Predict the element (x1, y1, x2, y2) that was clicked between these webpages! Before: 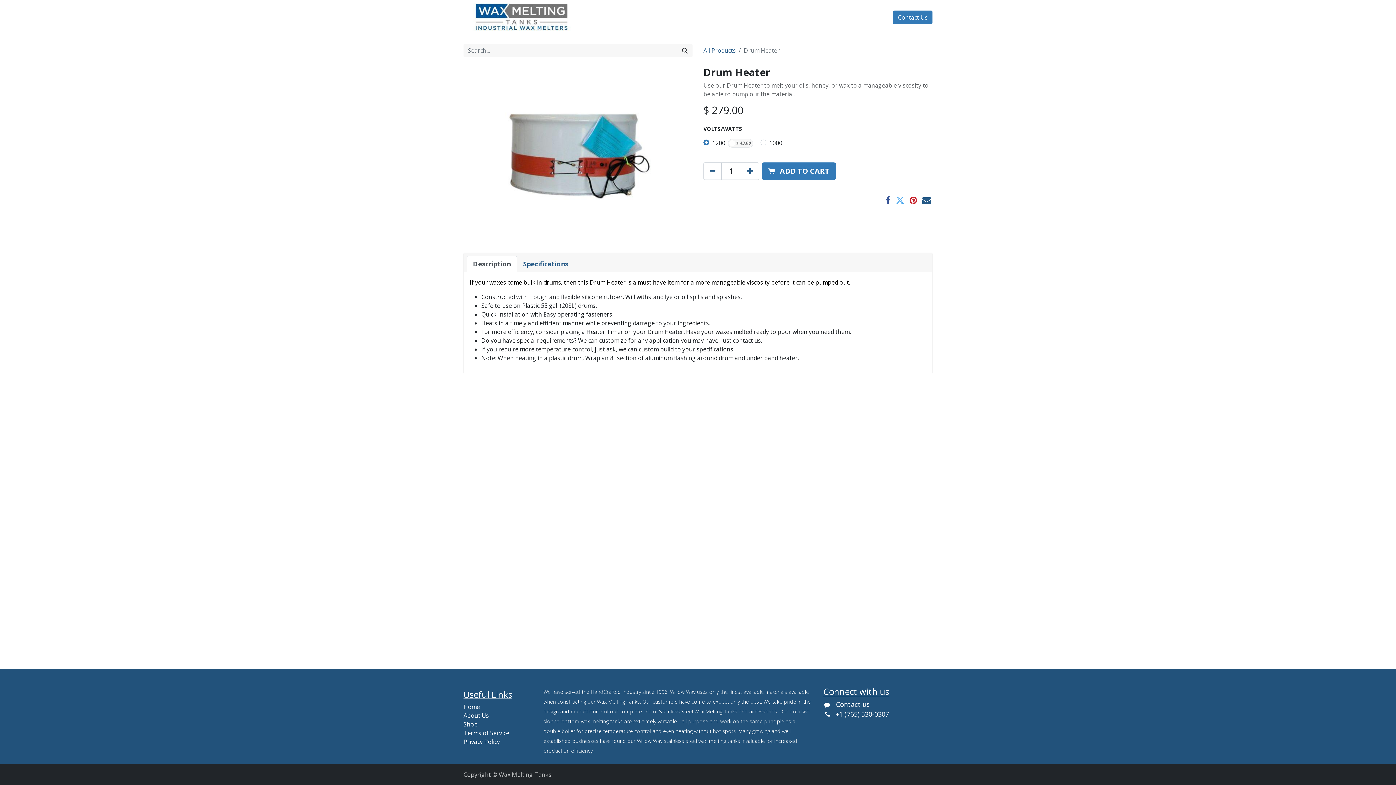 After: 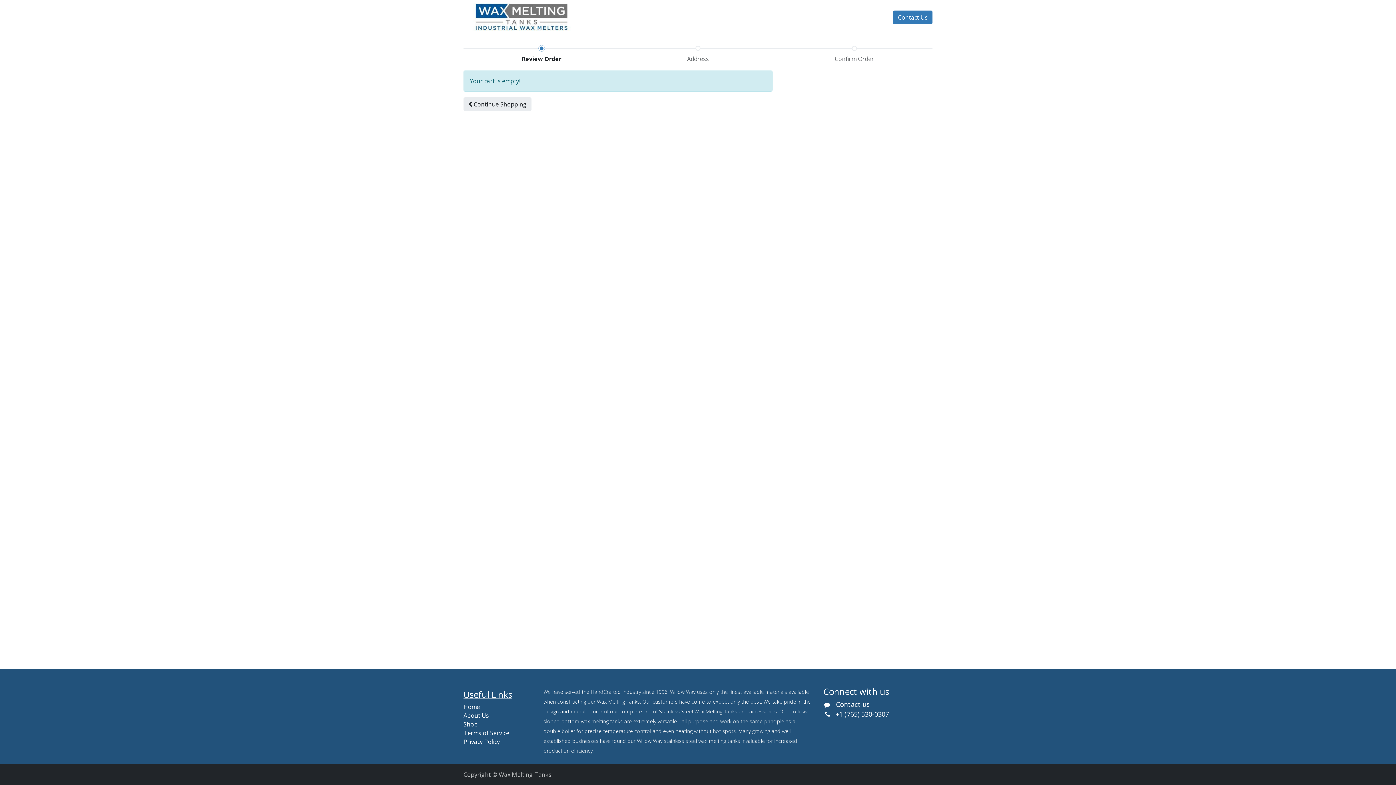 Action: bbox: (614, 10, 633, 24) label:  0